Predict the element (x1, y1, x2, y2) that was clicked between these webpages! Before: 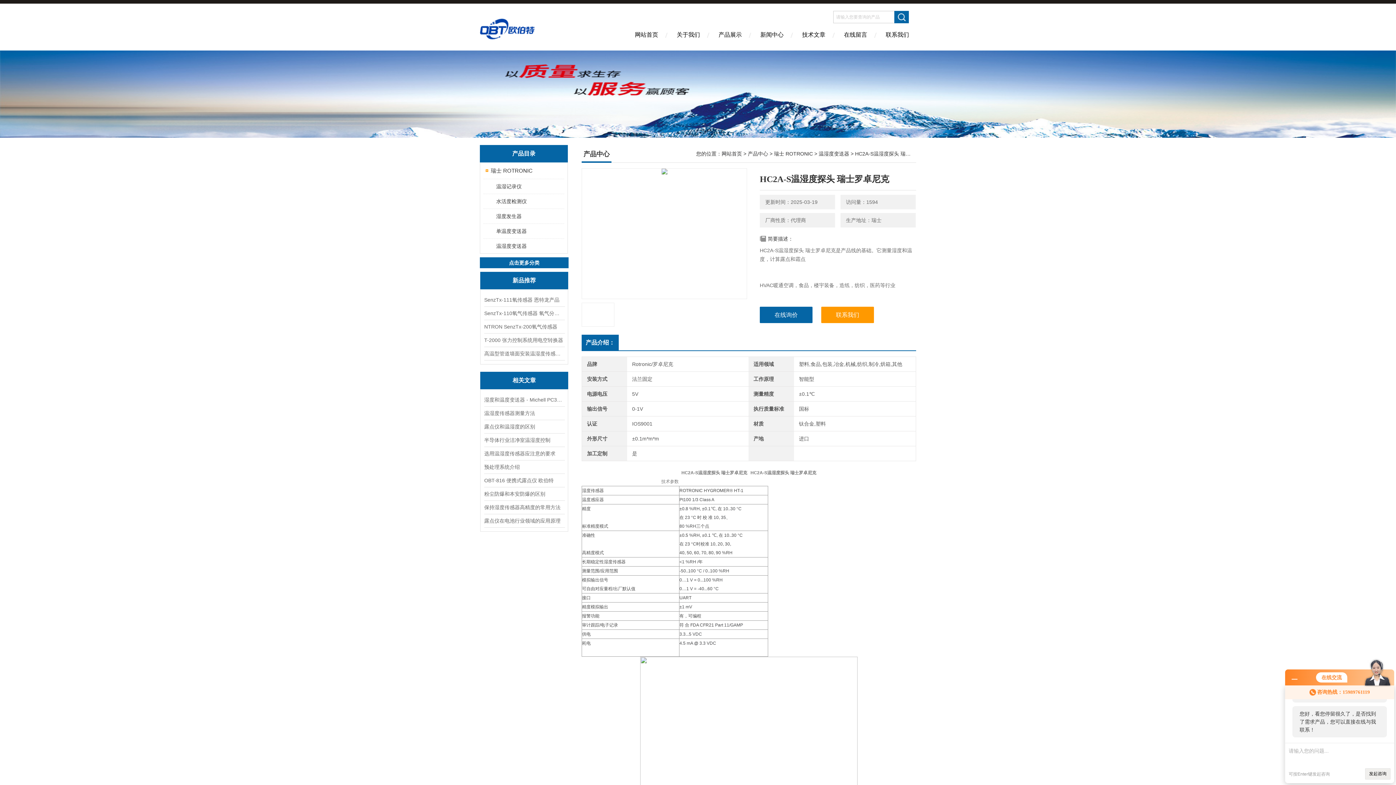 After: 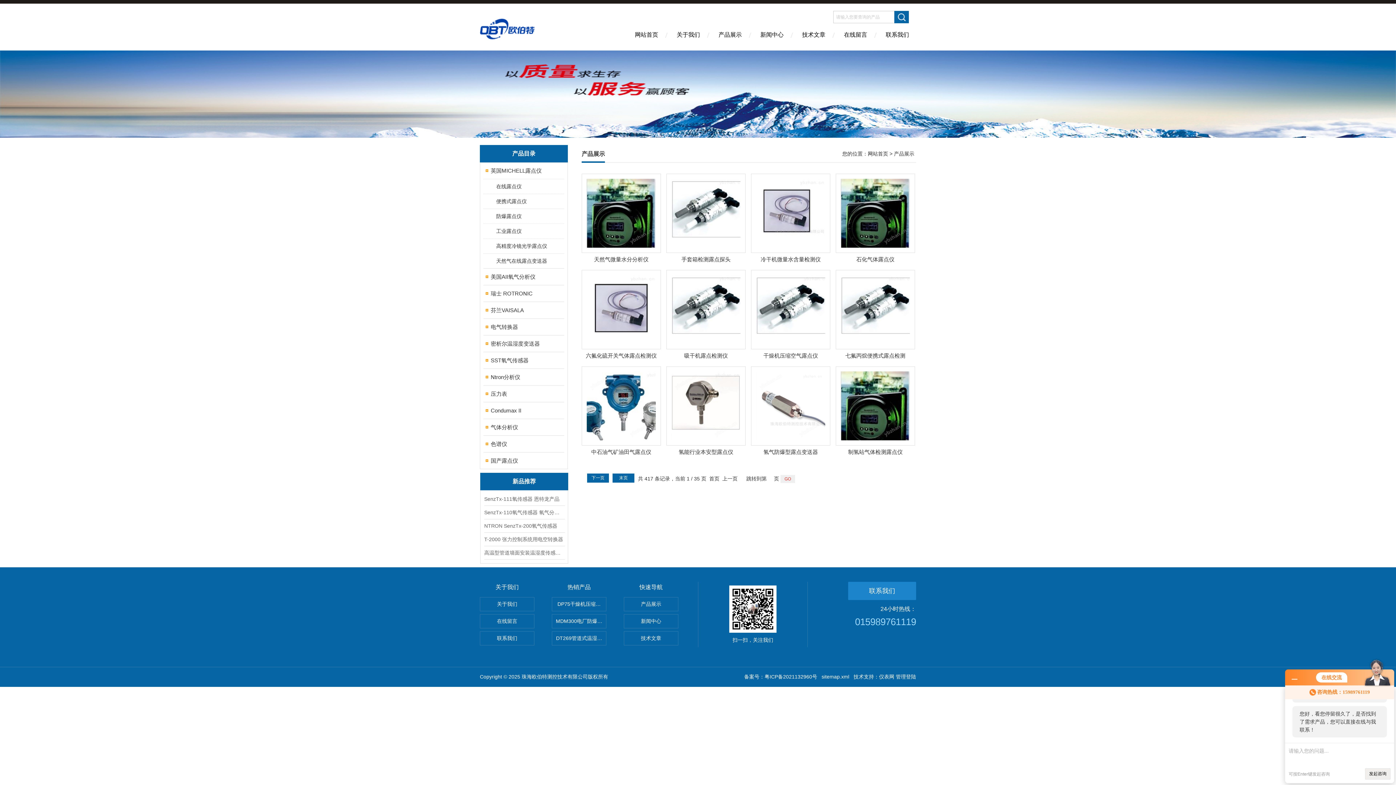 Action: bbox: (480, 257, 568, 268) label: 点击更多分类